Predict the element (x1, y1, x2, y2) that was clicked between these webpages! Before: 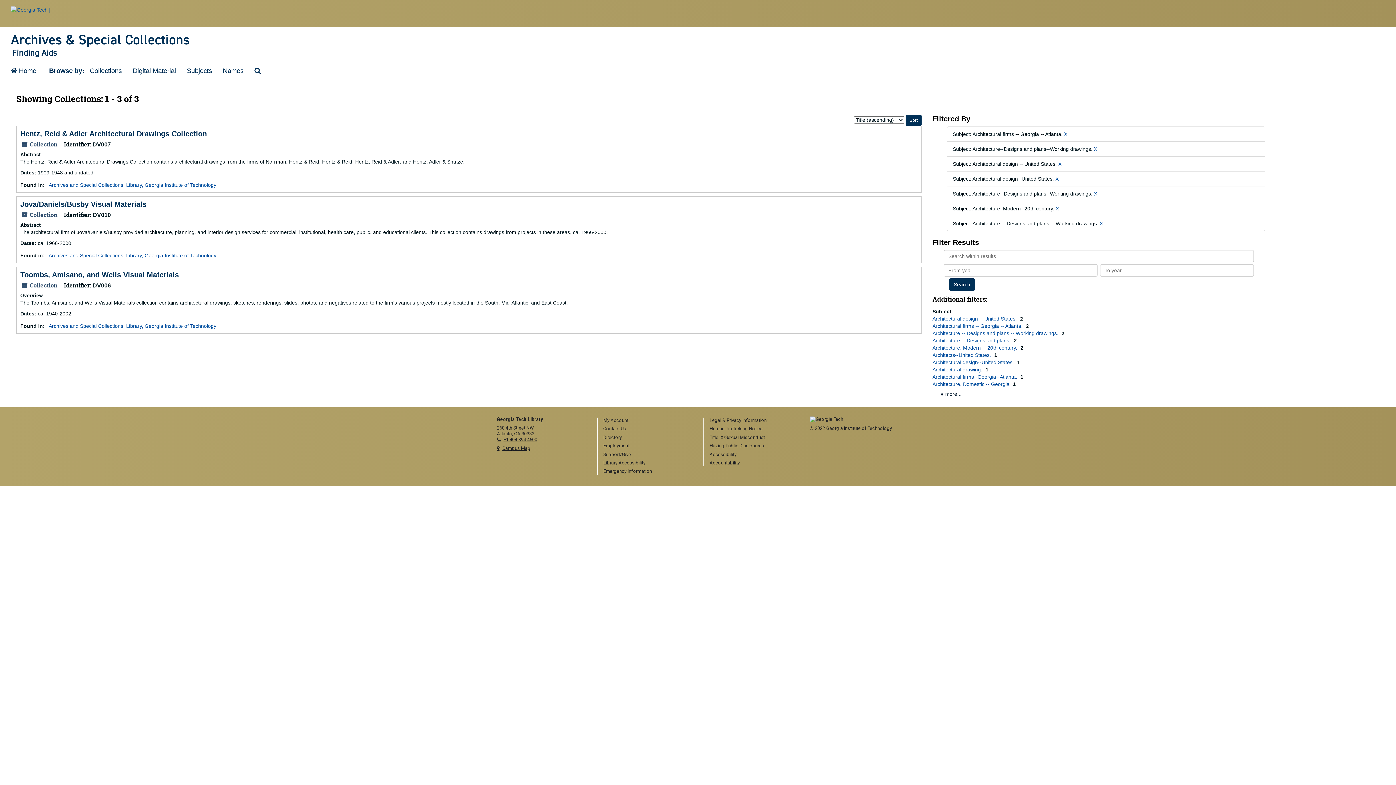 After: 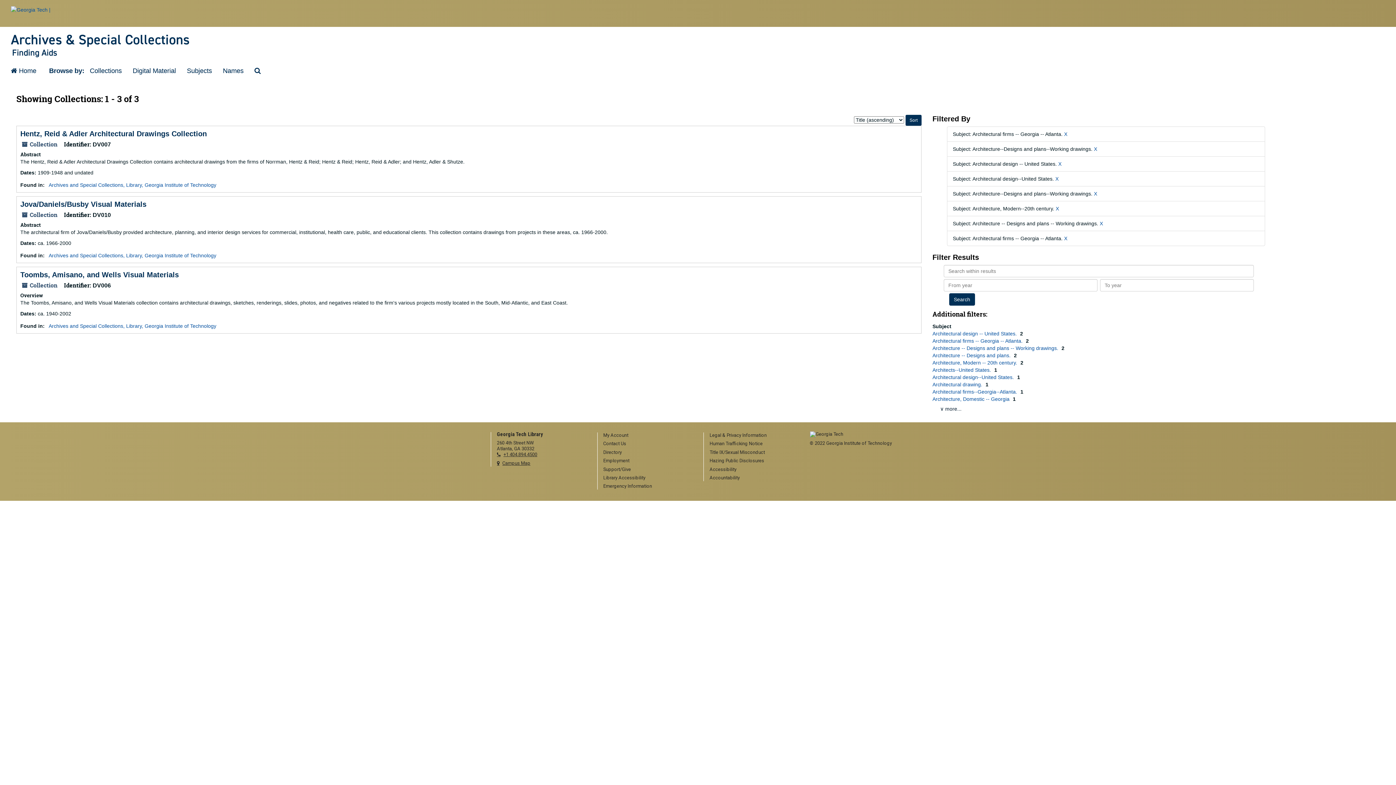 Action: label: Architectural firms -- Georgia -- Atlanta.  bbox: (932, 323, 1024, 329)